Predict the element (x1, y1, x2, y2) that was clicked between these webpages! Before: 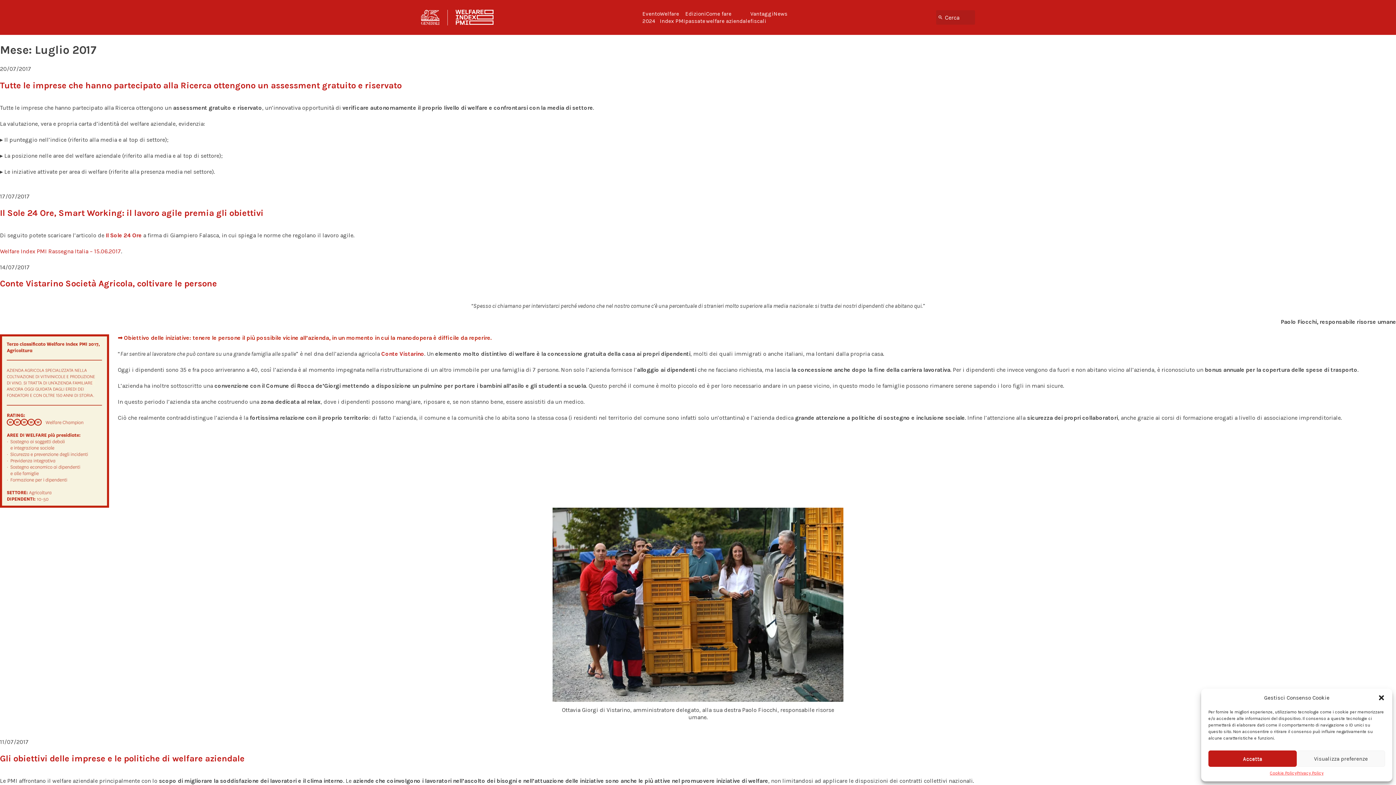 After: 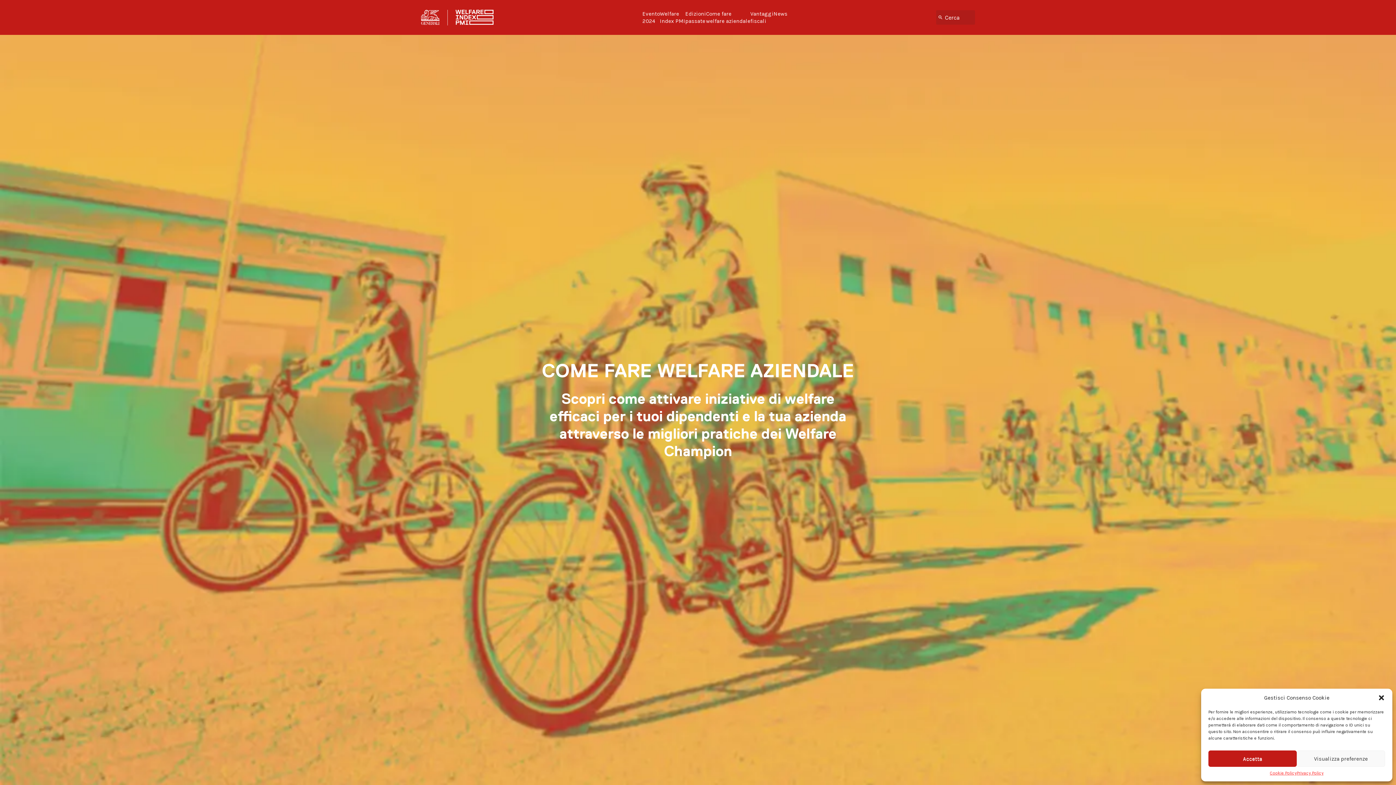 Action: bbox: (706, 10, 750, 24) label: Come fare
welfare aziendale